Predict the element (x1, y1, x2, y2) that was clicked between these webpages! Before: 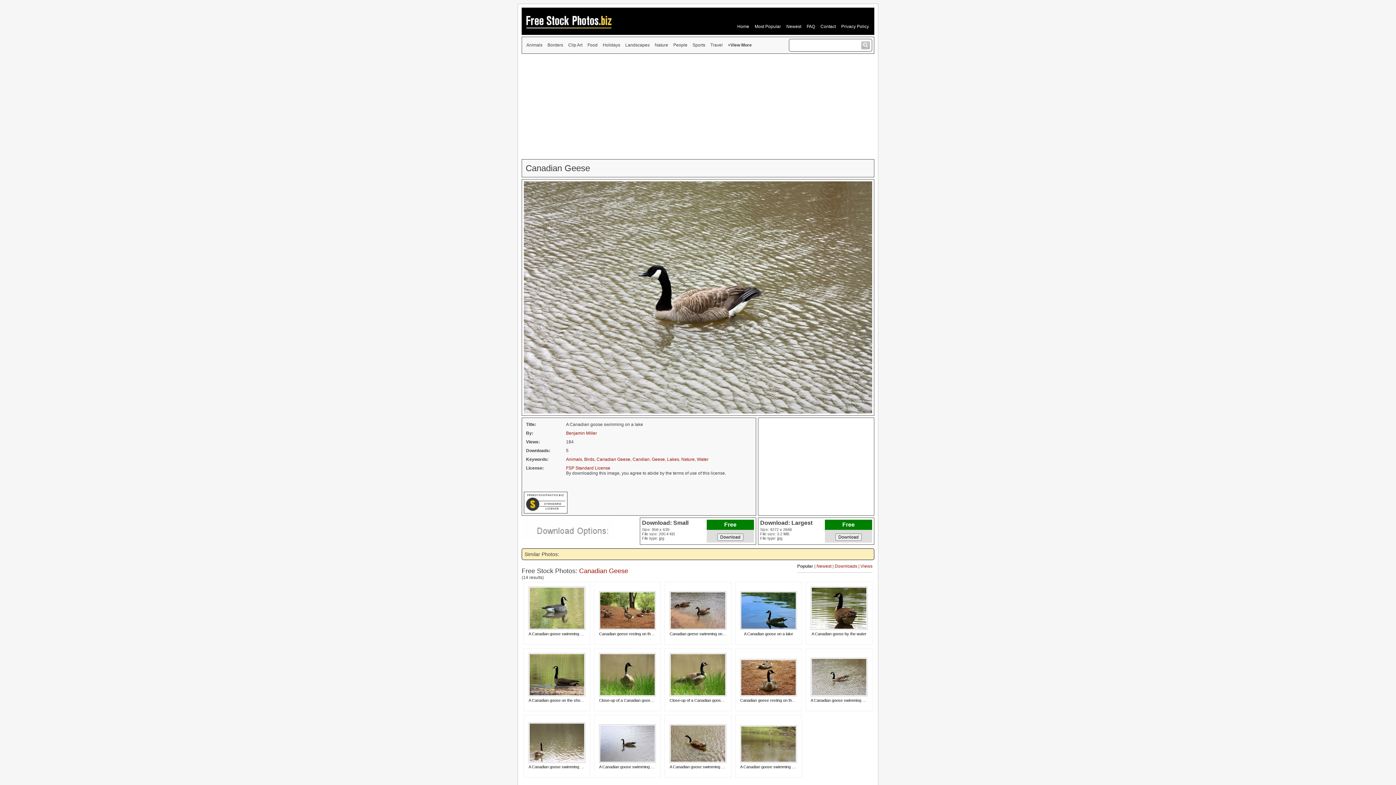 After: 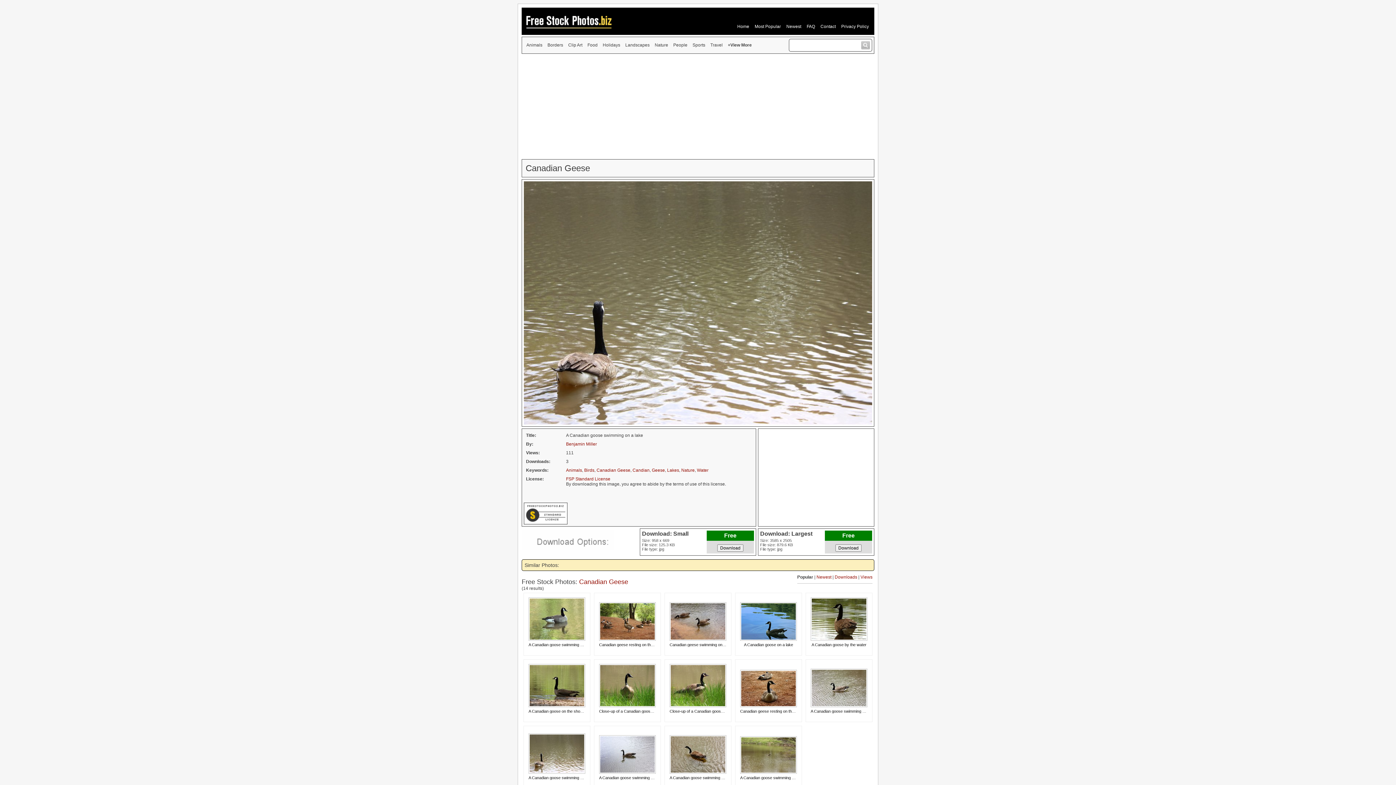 Action: bbox: (528, 765, 596, 769) label: A Canadian goose swimming on a lake